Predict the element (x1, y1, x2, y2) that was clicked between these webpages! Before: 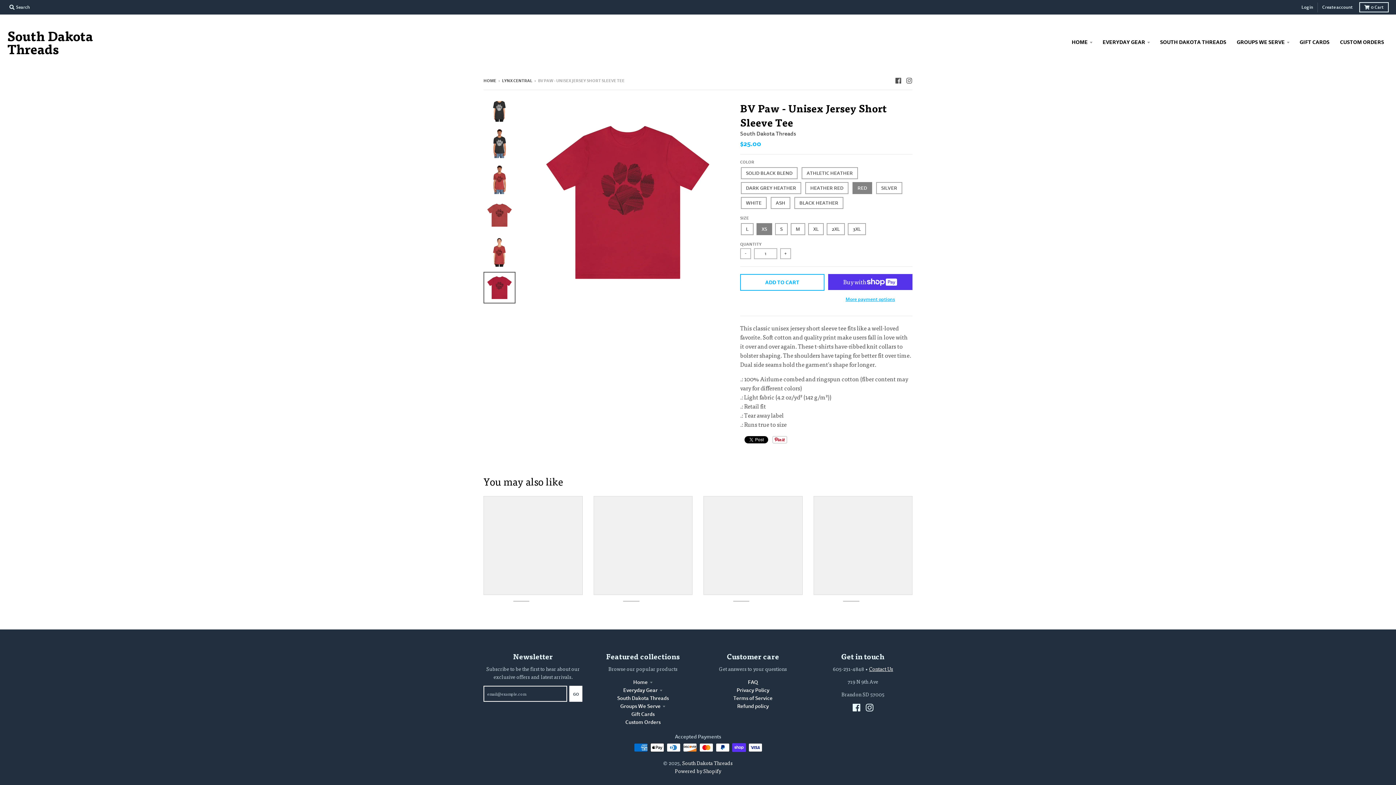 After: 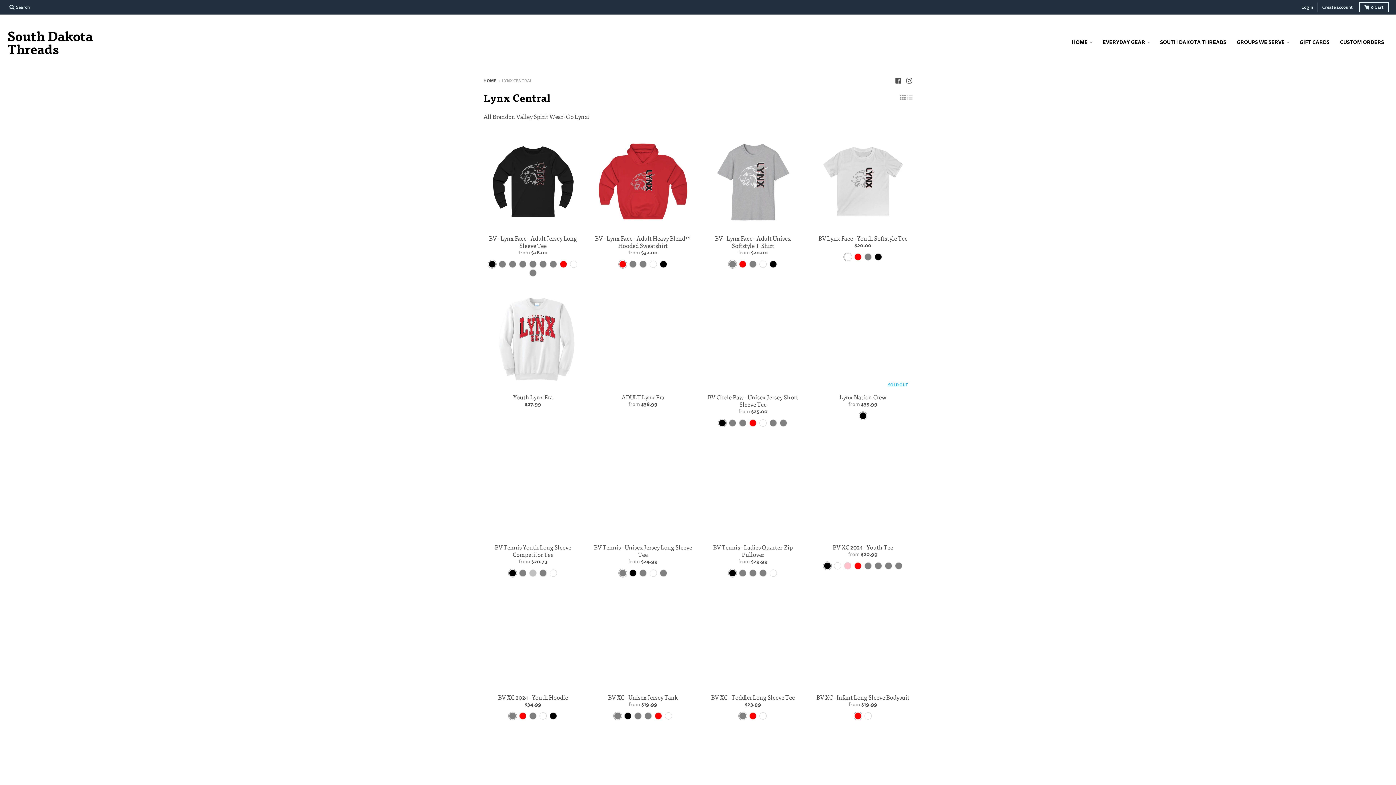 Action: label: LYNX CENTRAL bbox: (502, 77, 532, 83)